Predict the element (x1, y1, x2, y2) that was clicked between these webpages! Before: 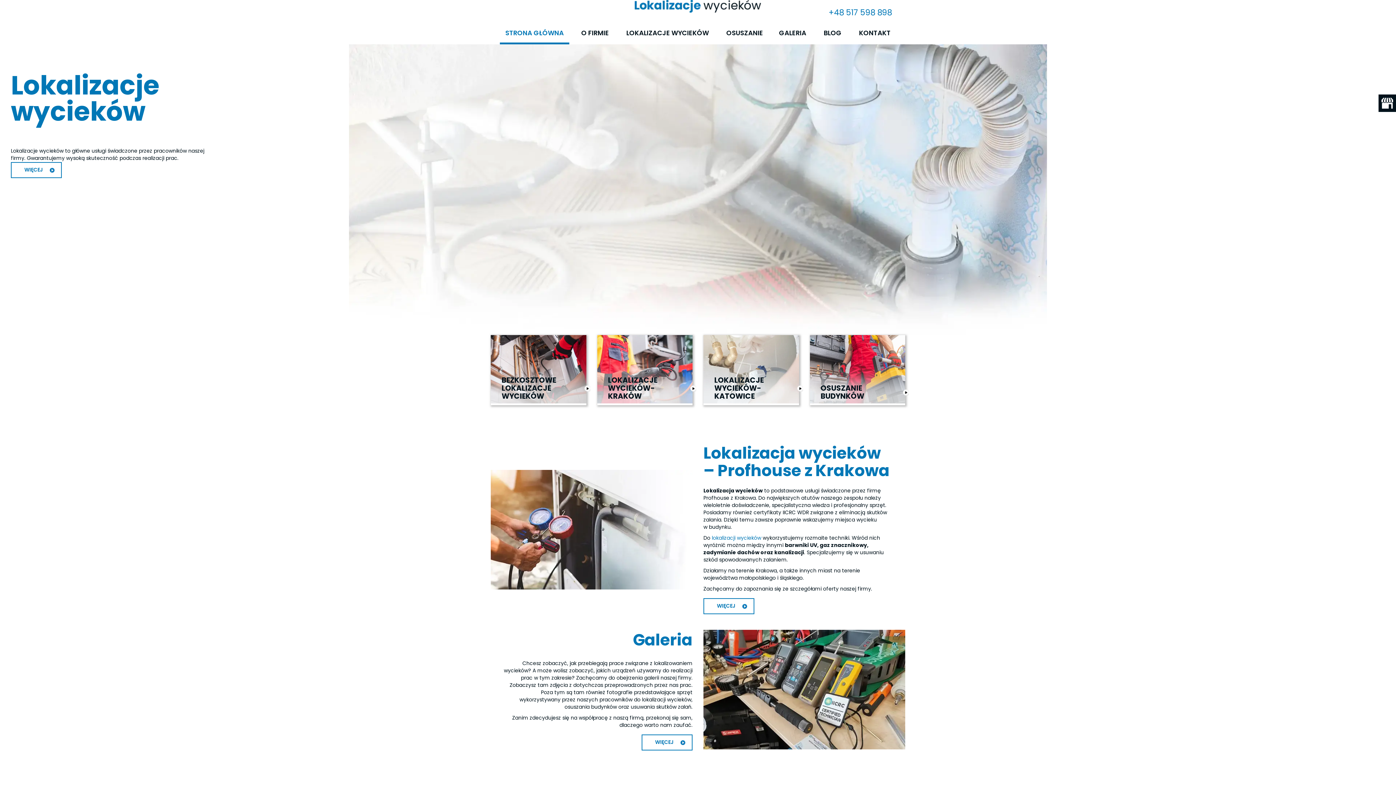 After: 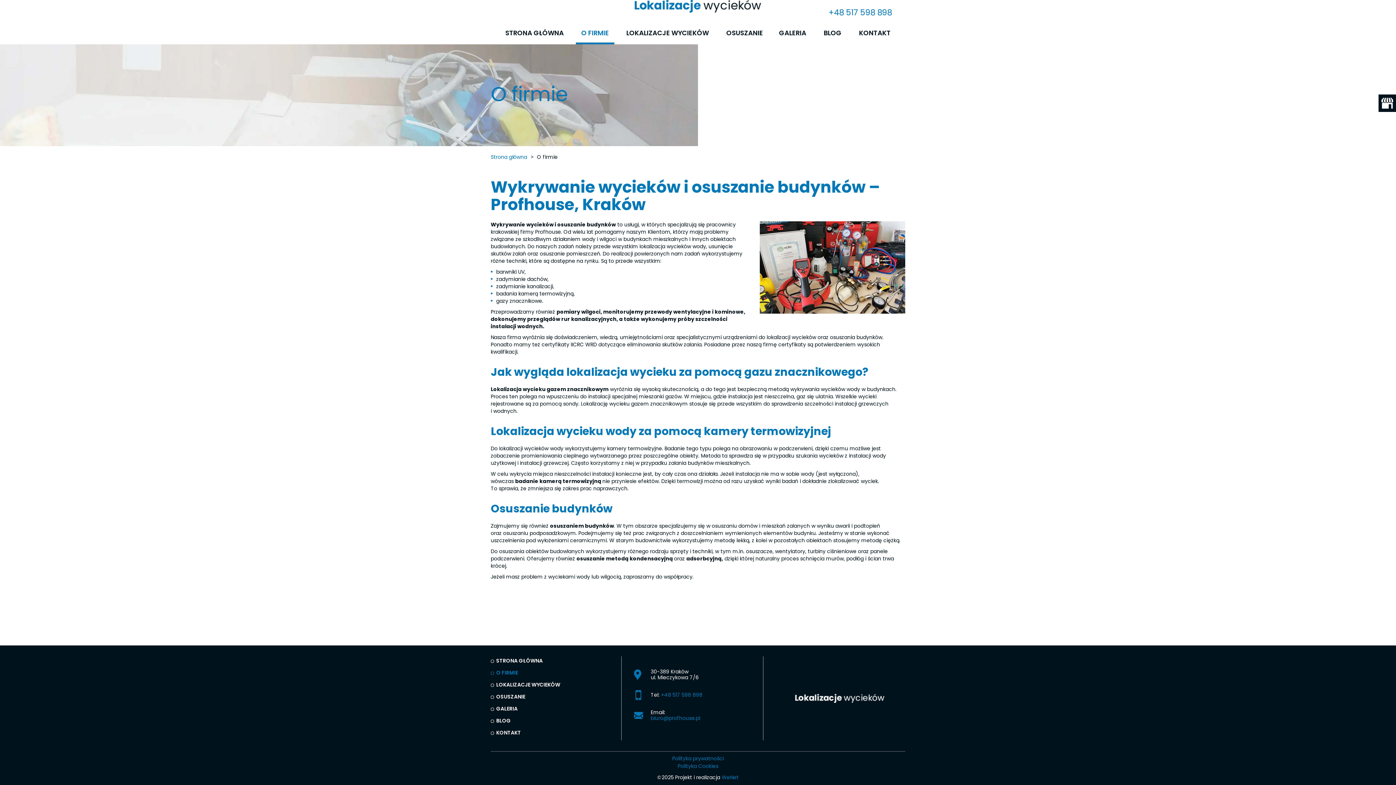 Action: bbox: (576, 24, 614, 44) label: O FIRMIE